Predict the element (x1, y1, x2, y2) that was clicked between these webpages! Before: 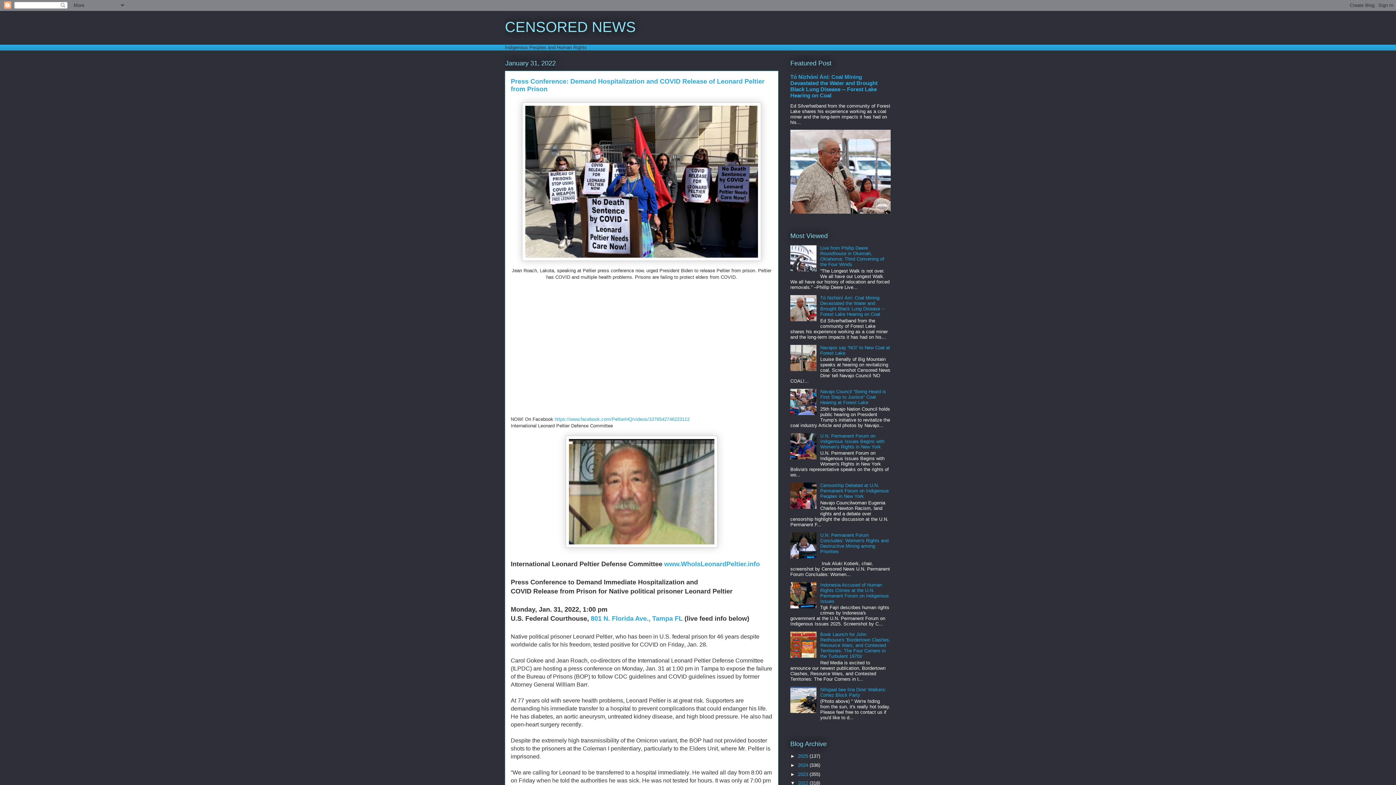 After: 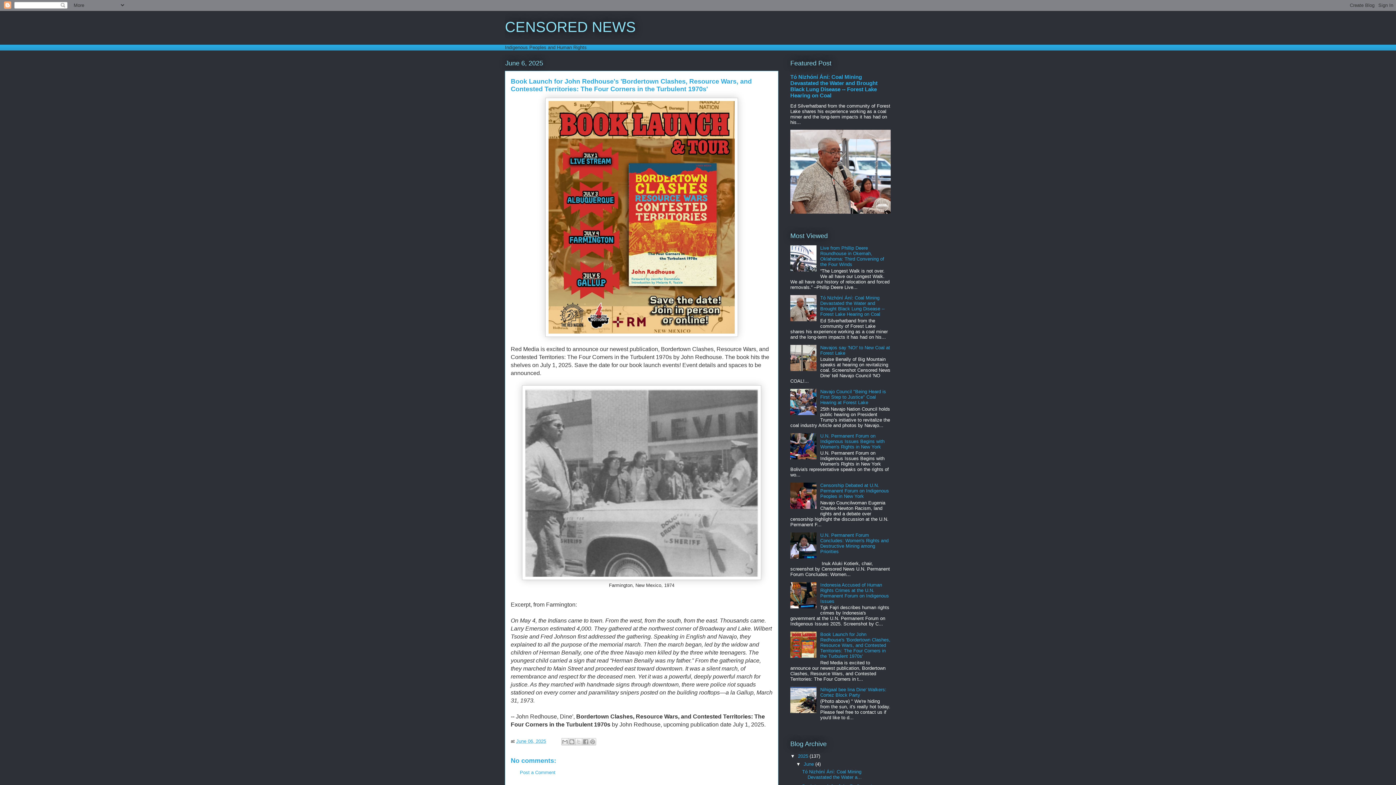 Action: bbox: (820, 632, 890, 659) label: Book Launch for John Redhouse's 'Bordertown Clashes, Resource Wars, and Contested Territories: The Four Corners in the Turbulent 1970s'